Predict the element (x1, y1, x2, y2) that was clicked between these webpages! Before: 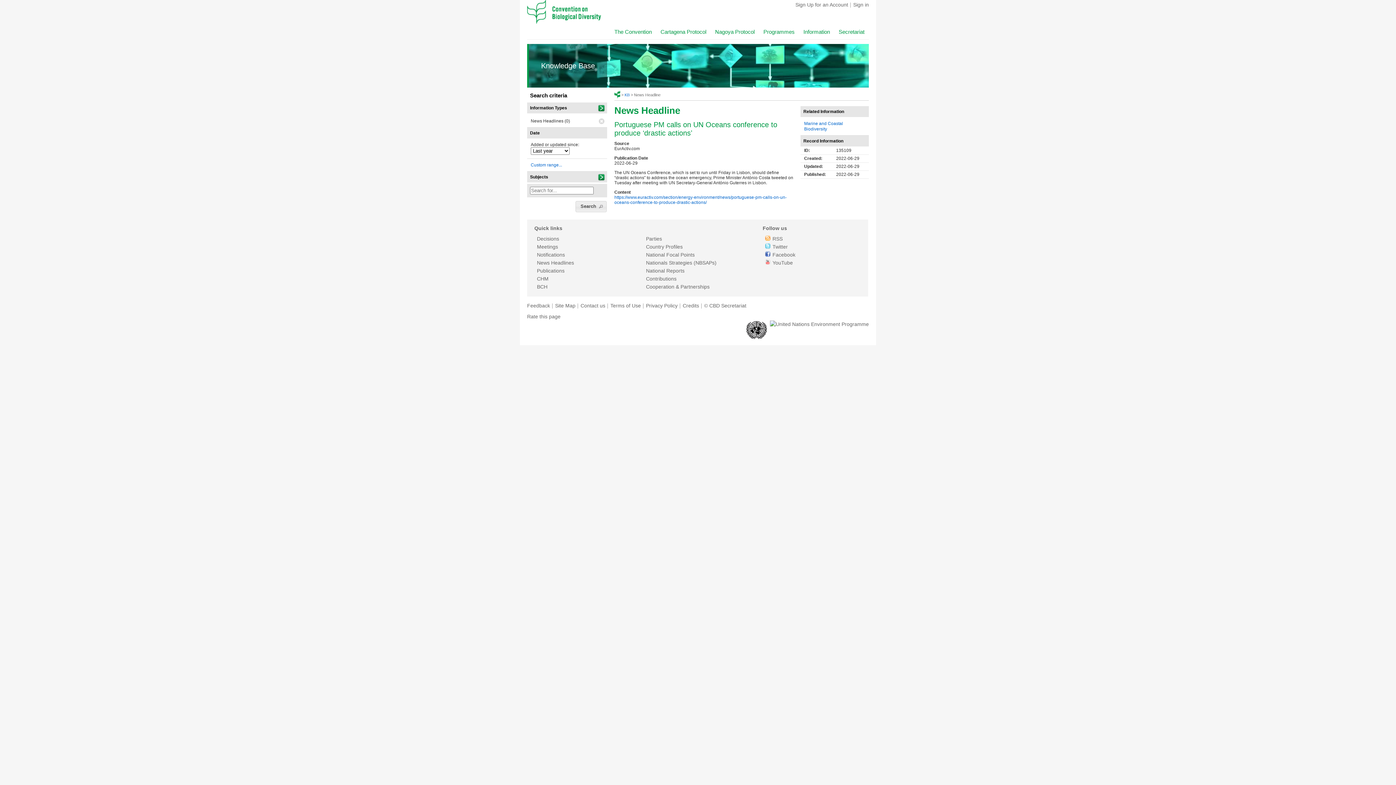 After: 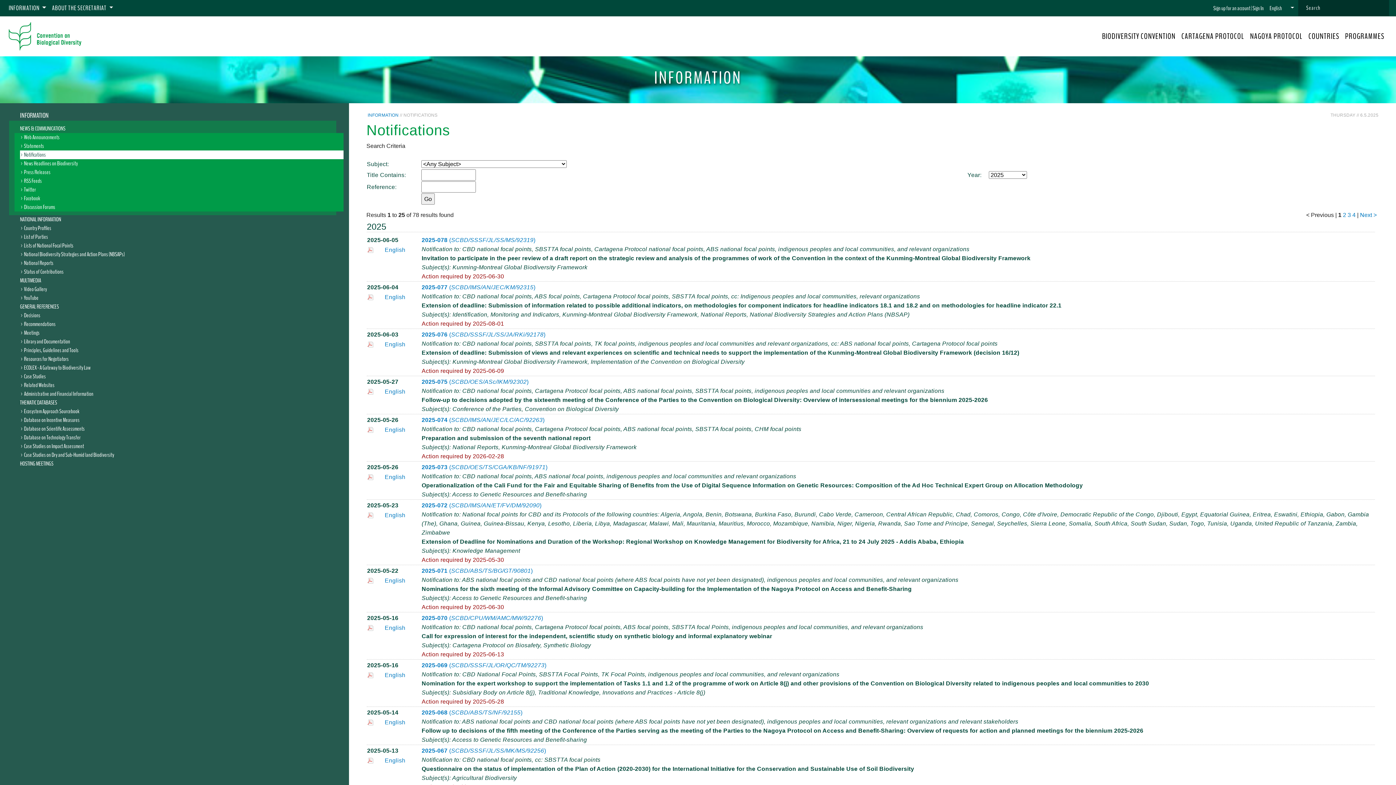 Action: bbox: (537, 251, 565, 257) label: Notifications